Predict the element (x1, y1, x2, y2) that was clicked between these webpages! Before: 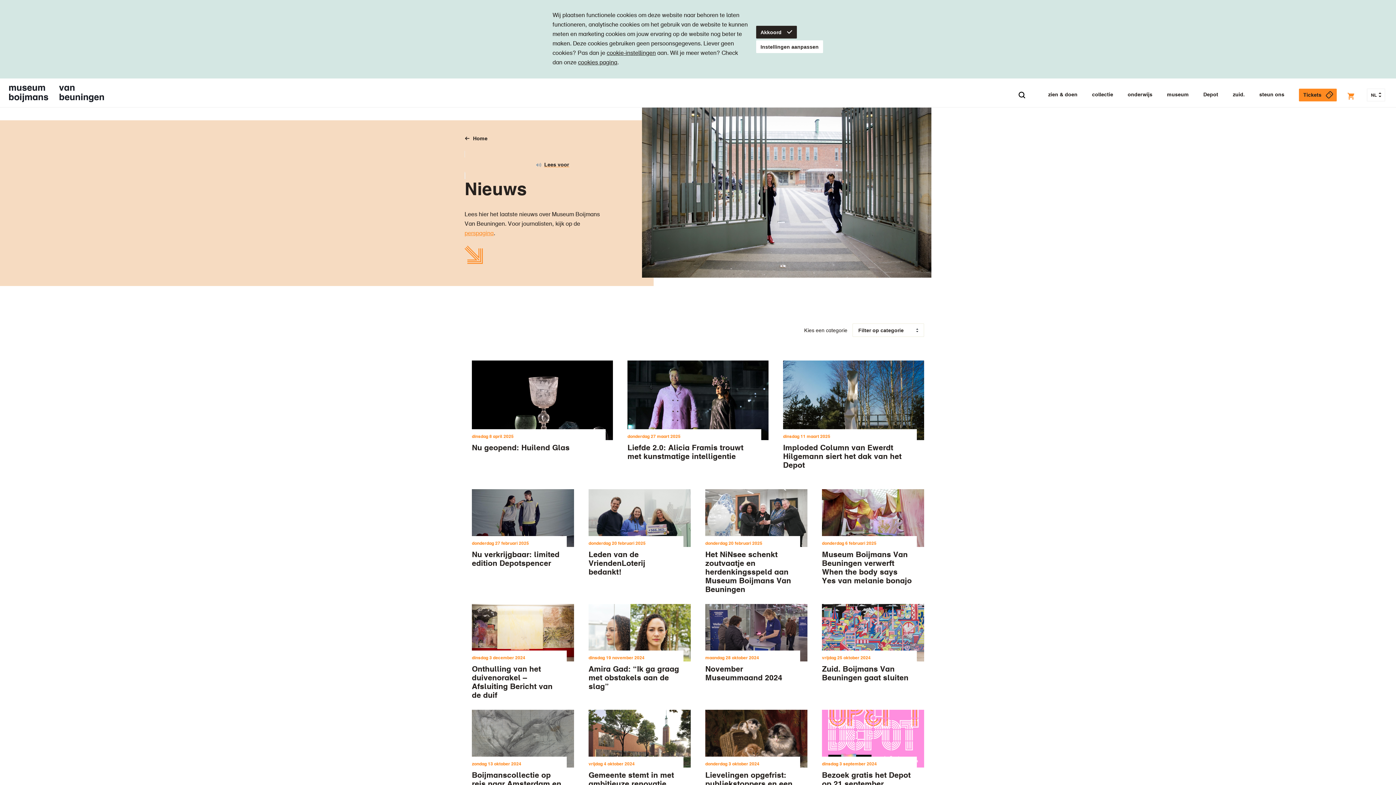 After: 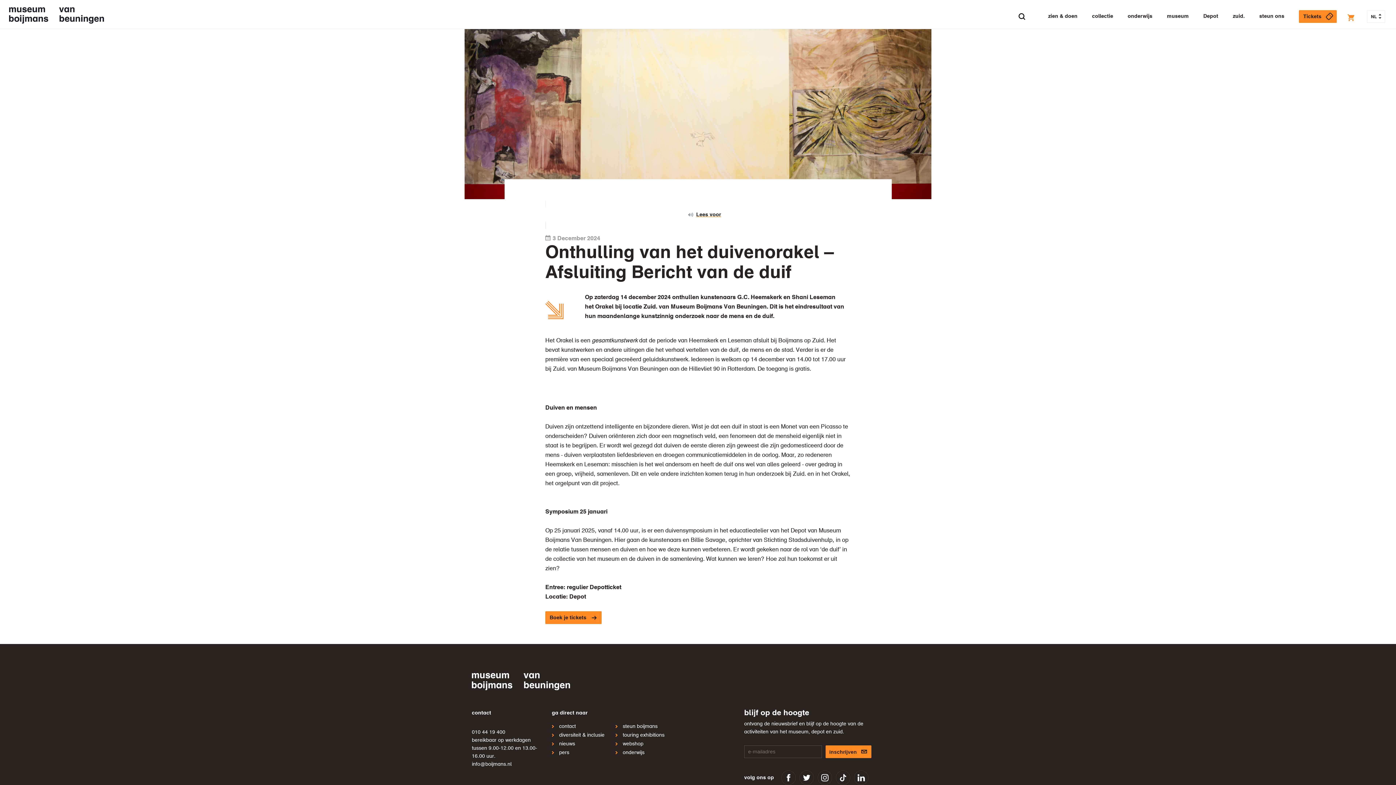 Action: label: dinsdag 3 december 2024
Onthulling van het duivenorakel – Afsluiting Bericht van de duif bbox: (472, 604, 574, 700)